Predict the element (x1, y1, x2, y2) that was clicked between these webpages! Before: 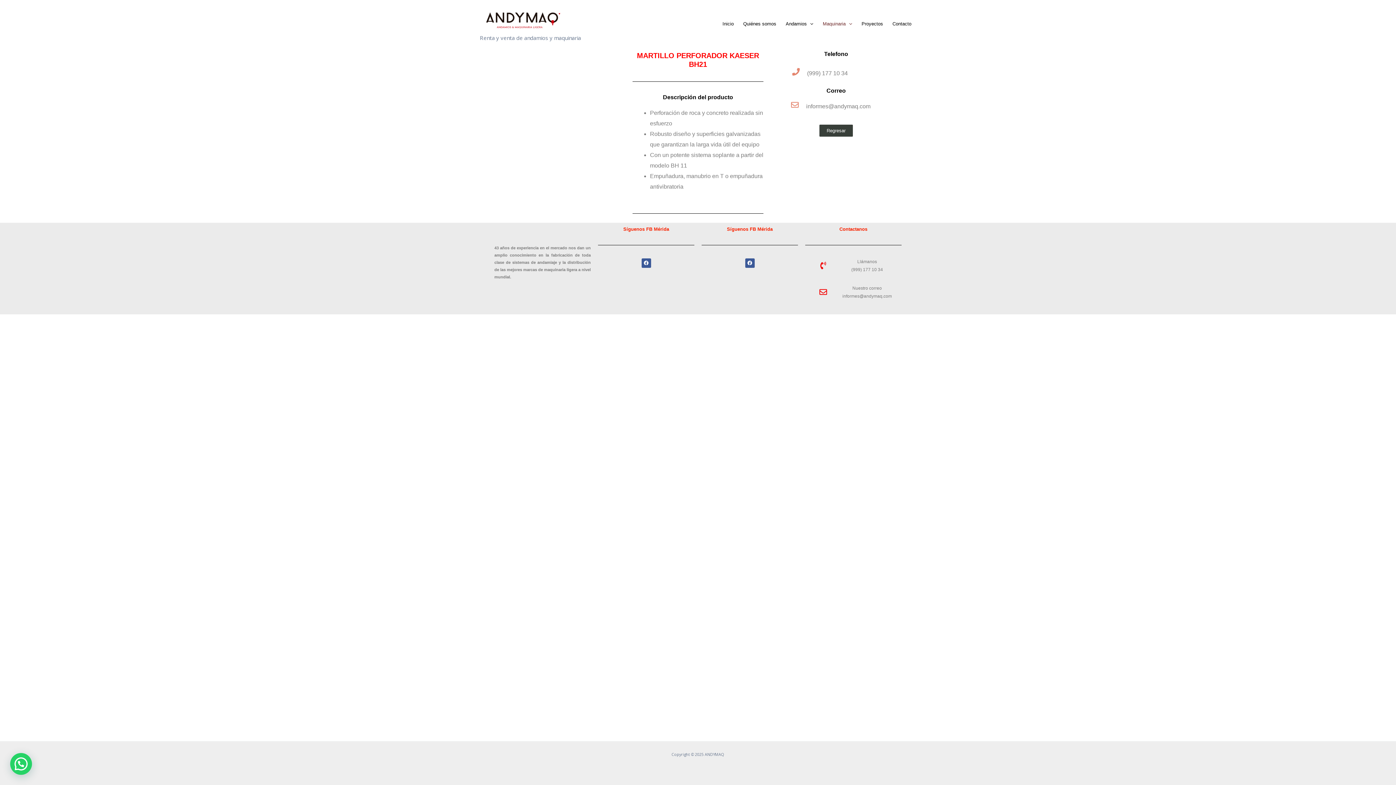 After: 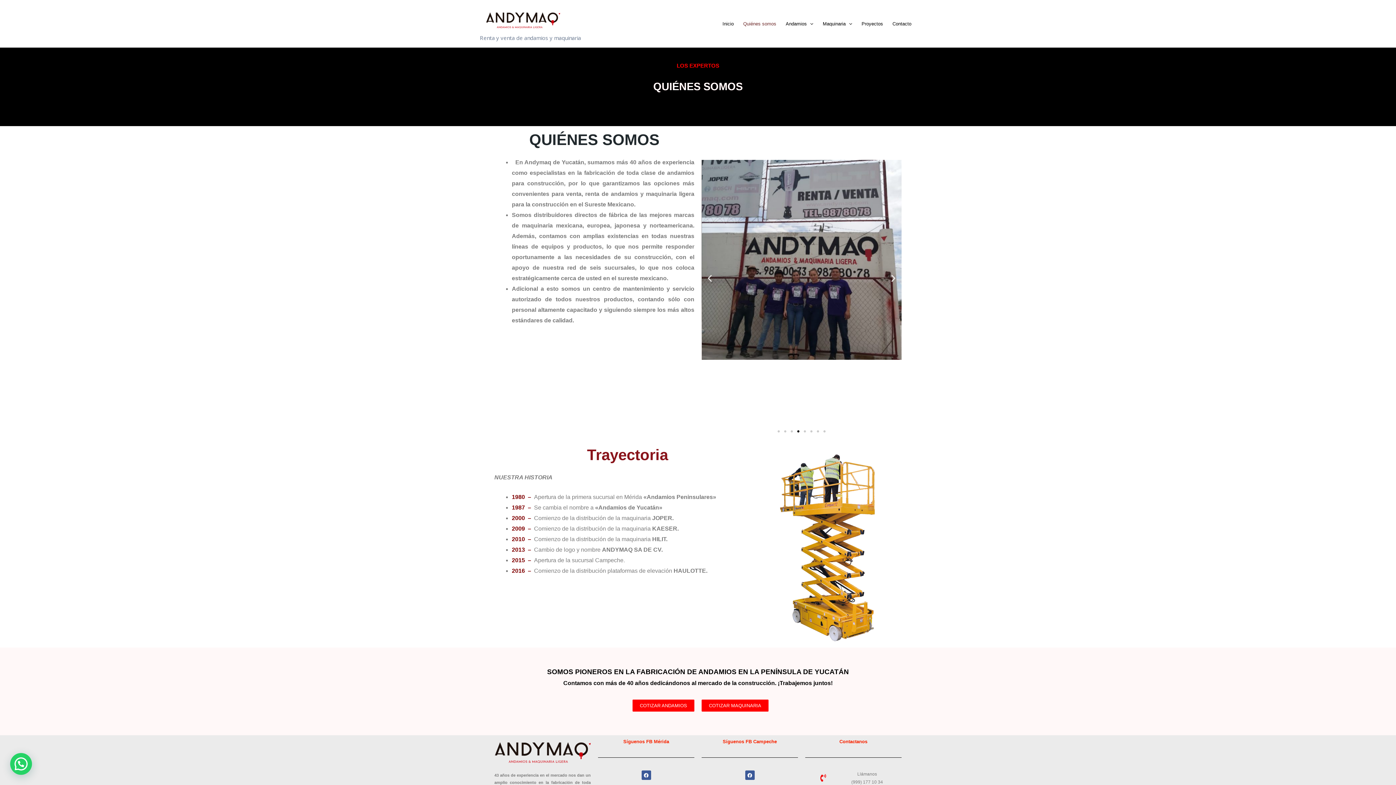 Action: bbox: (738, 3, 781, 43) label: Quiénes somos